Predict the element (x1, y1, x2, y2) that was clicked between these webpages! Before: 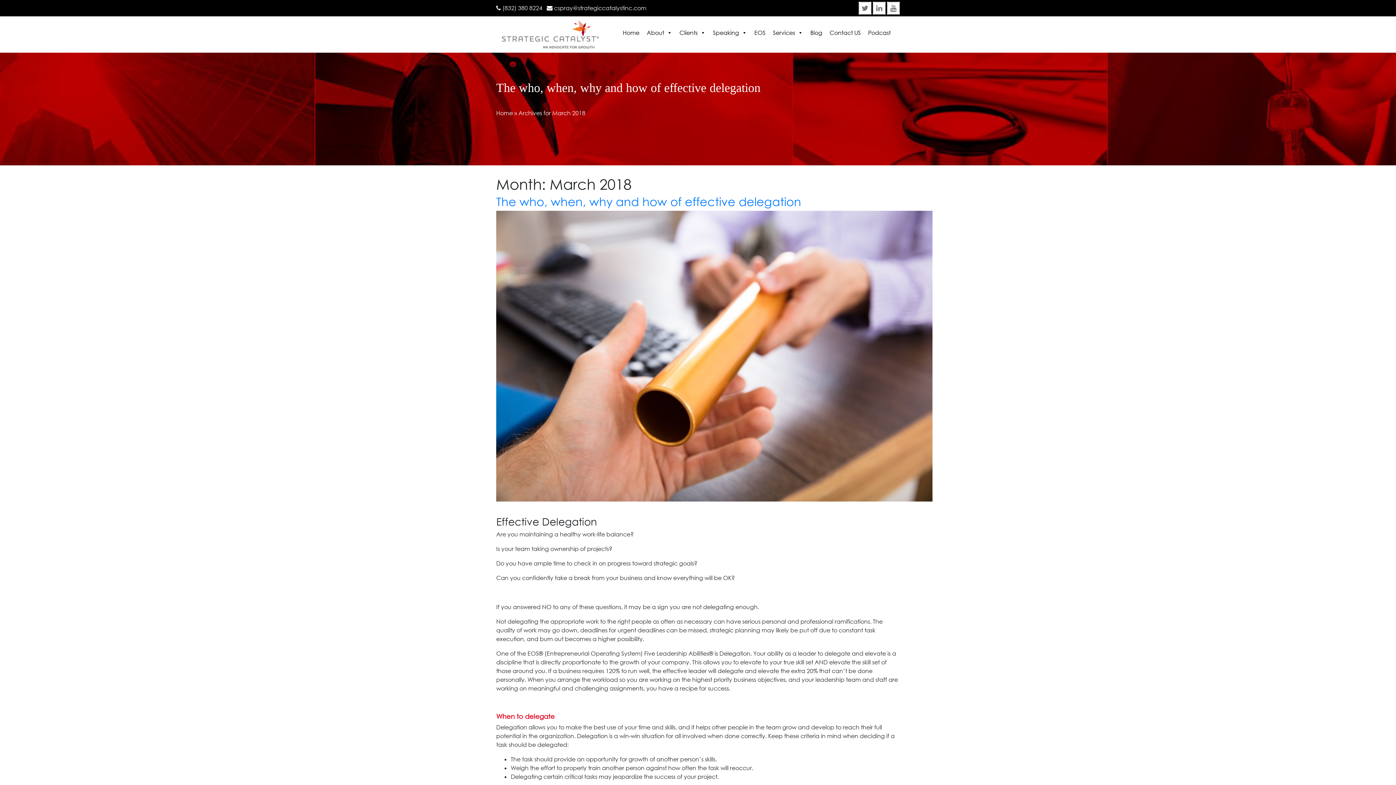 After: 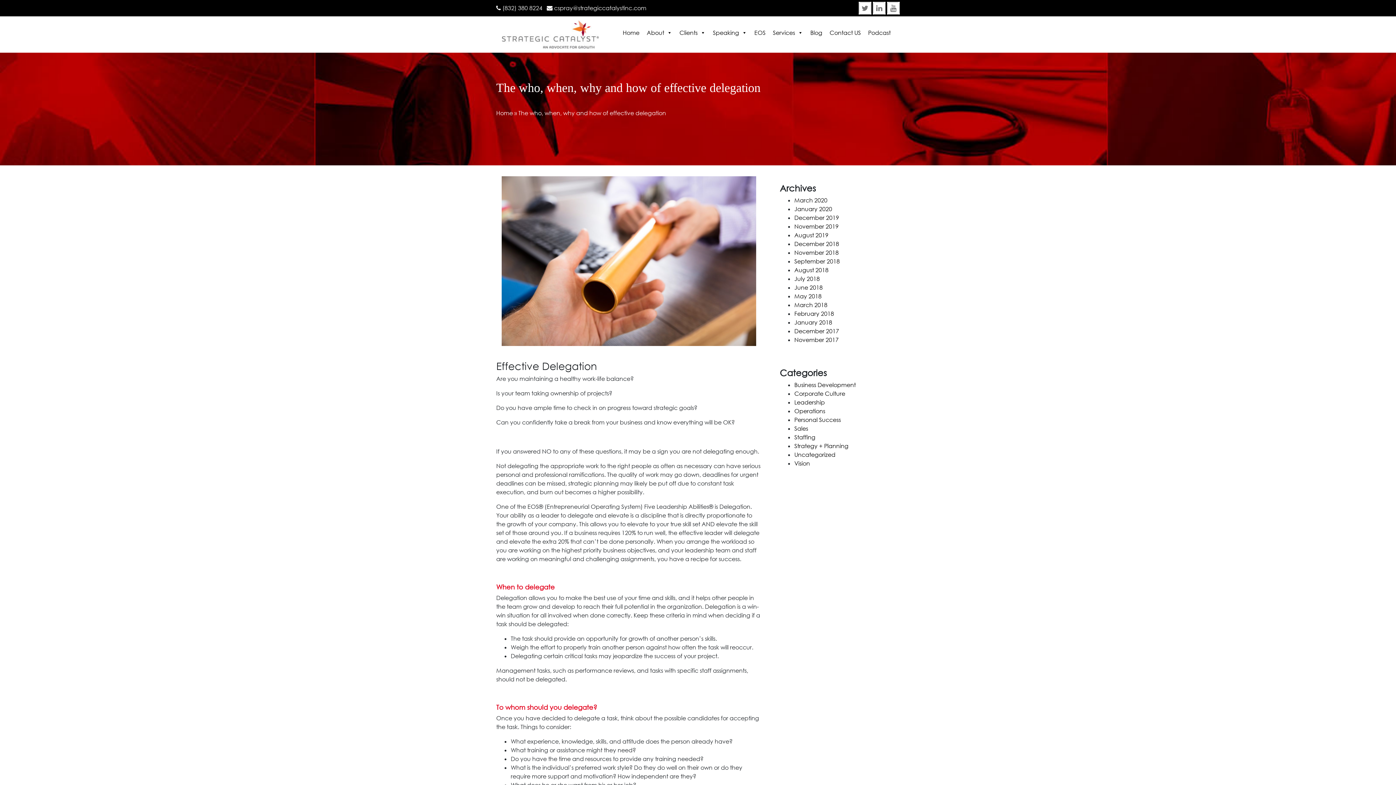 Action: label: The who, when, why and how of effective delegation bbox: (496, 194, 801, 208)